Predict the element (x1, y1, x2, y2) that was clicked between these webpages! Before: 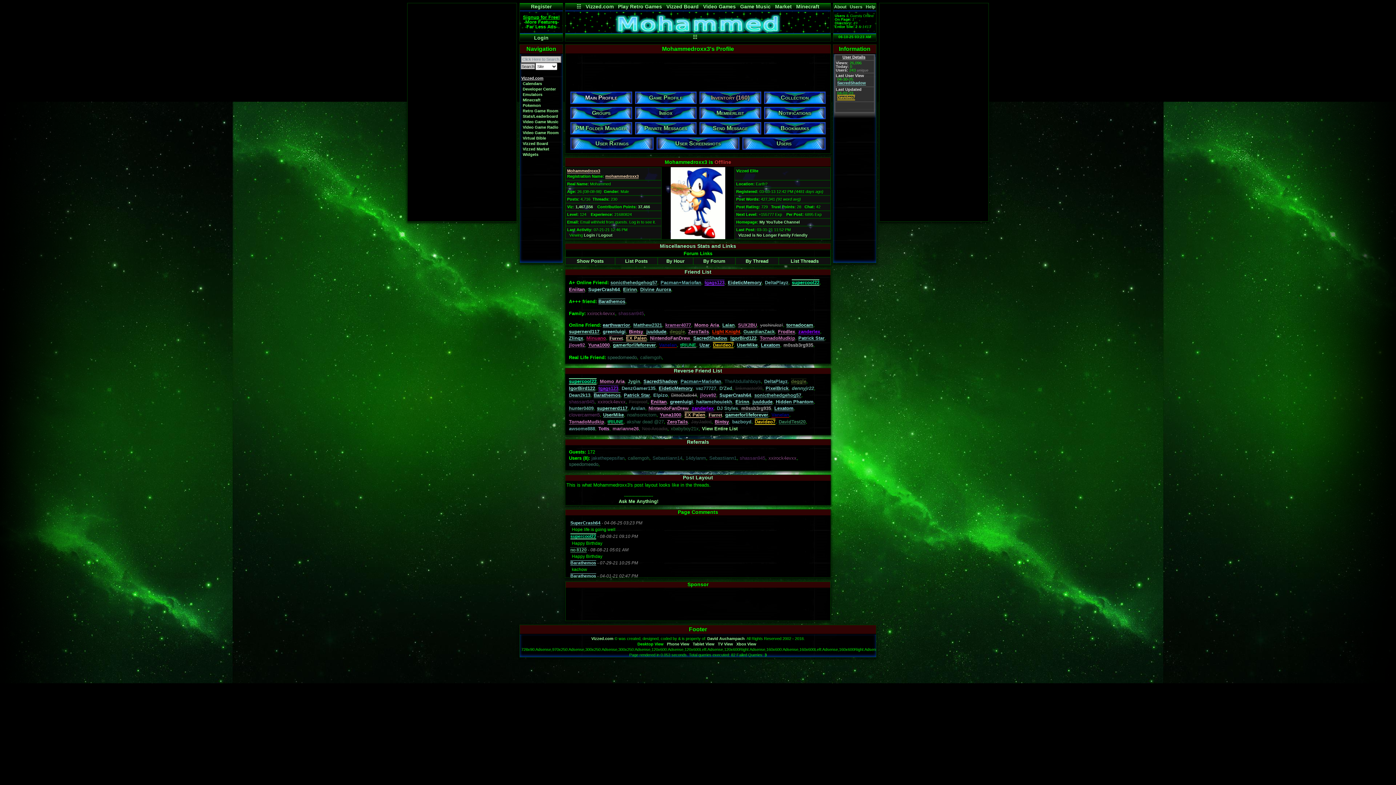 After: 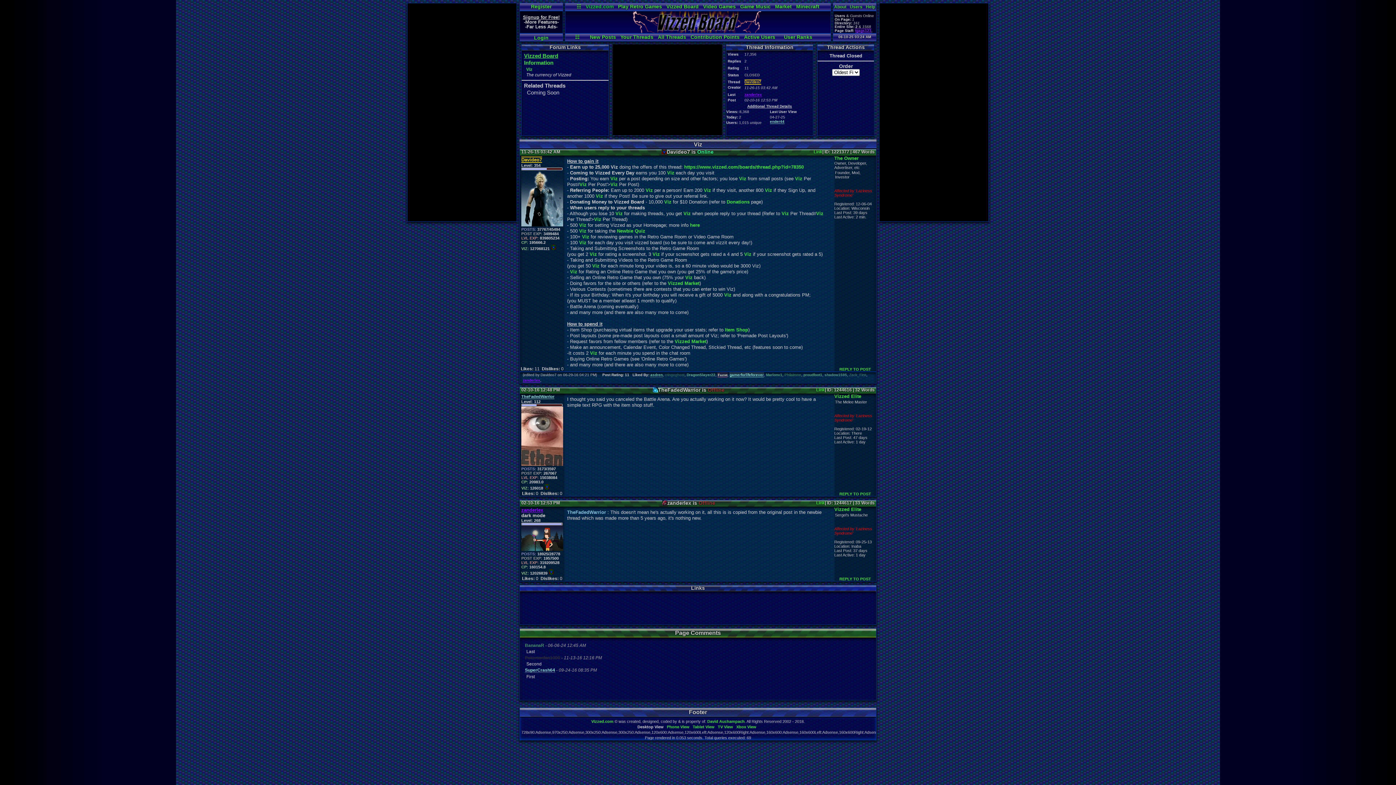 Action: bbox: (575, 204, 593, 209) label: 1,467,556